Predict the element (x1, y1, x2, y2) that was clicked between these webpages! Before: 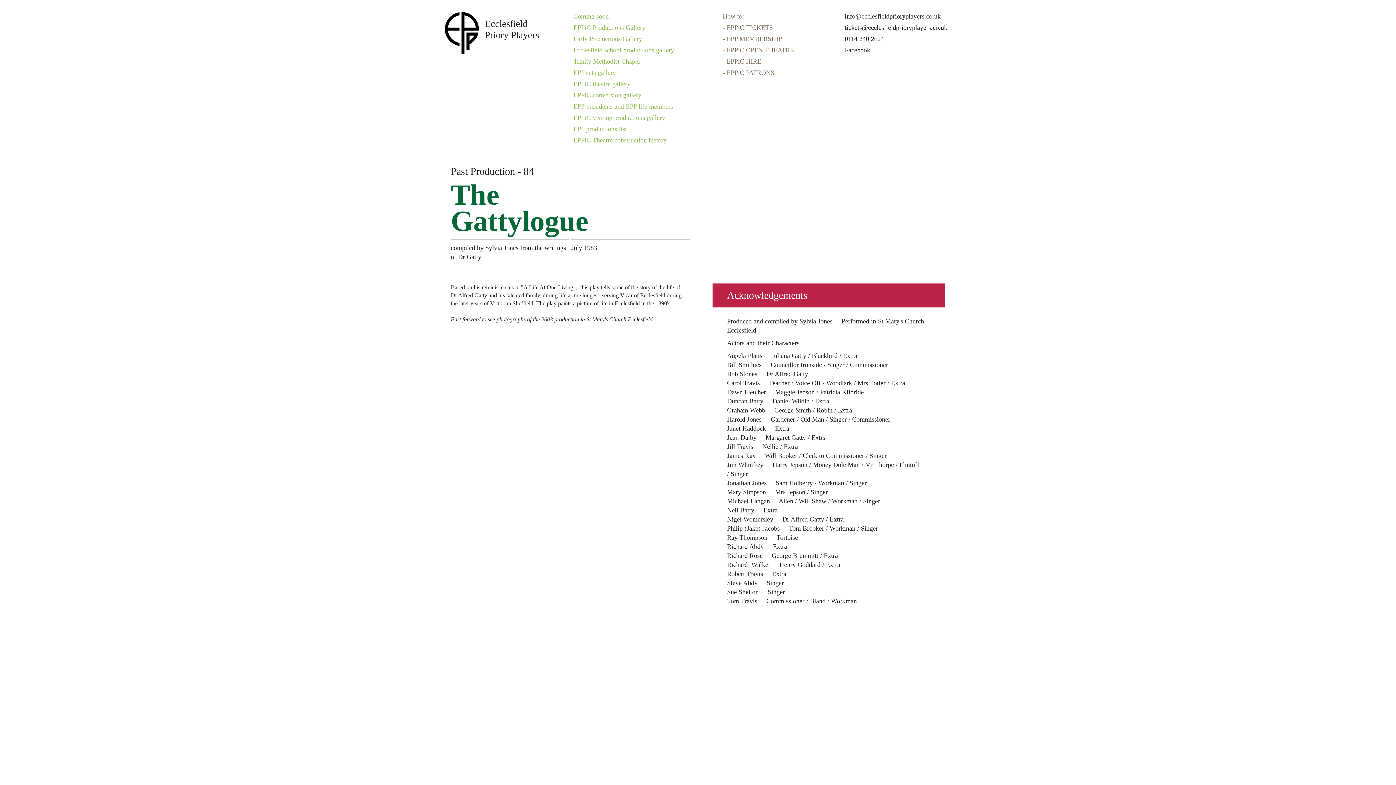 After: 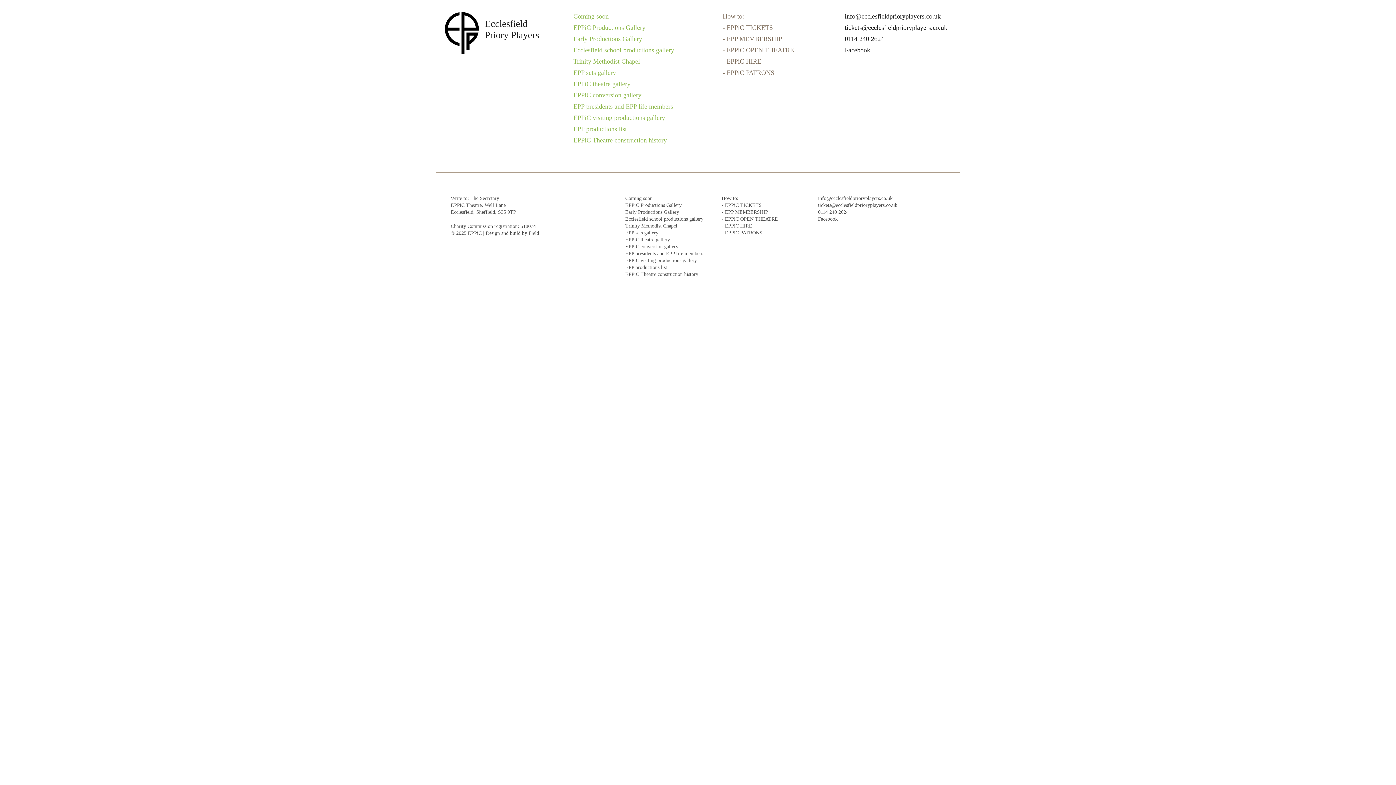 Action: bbox: (573, 12, 608, 21) label: Coming soon